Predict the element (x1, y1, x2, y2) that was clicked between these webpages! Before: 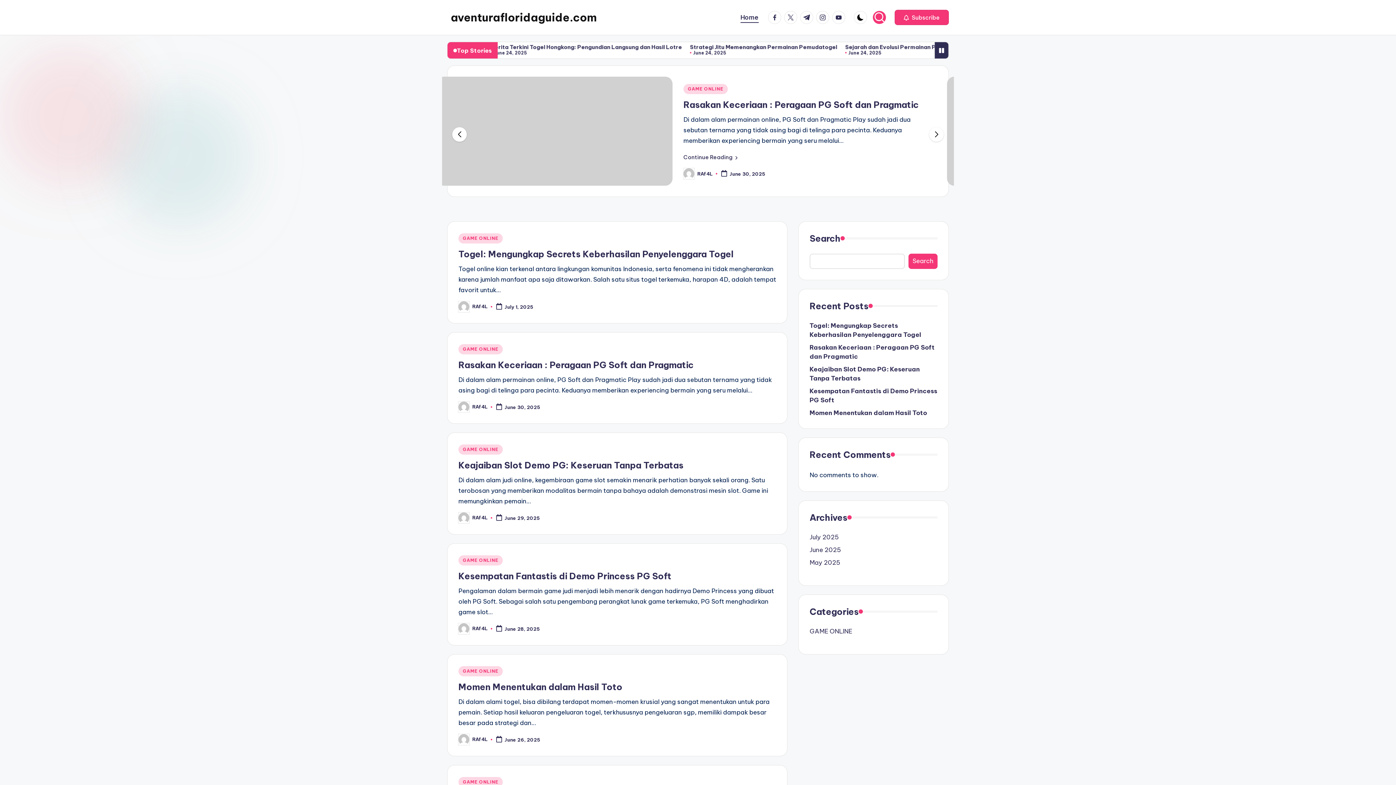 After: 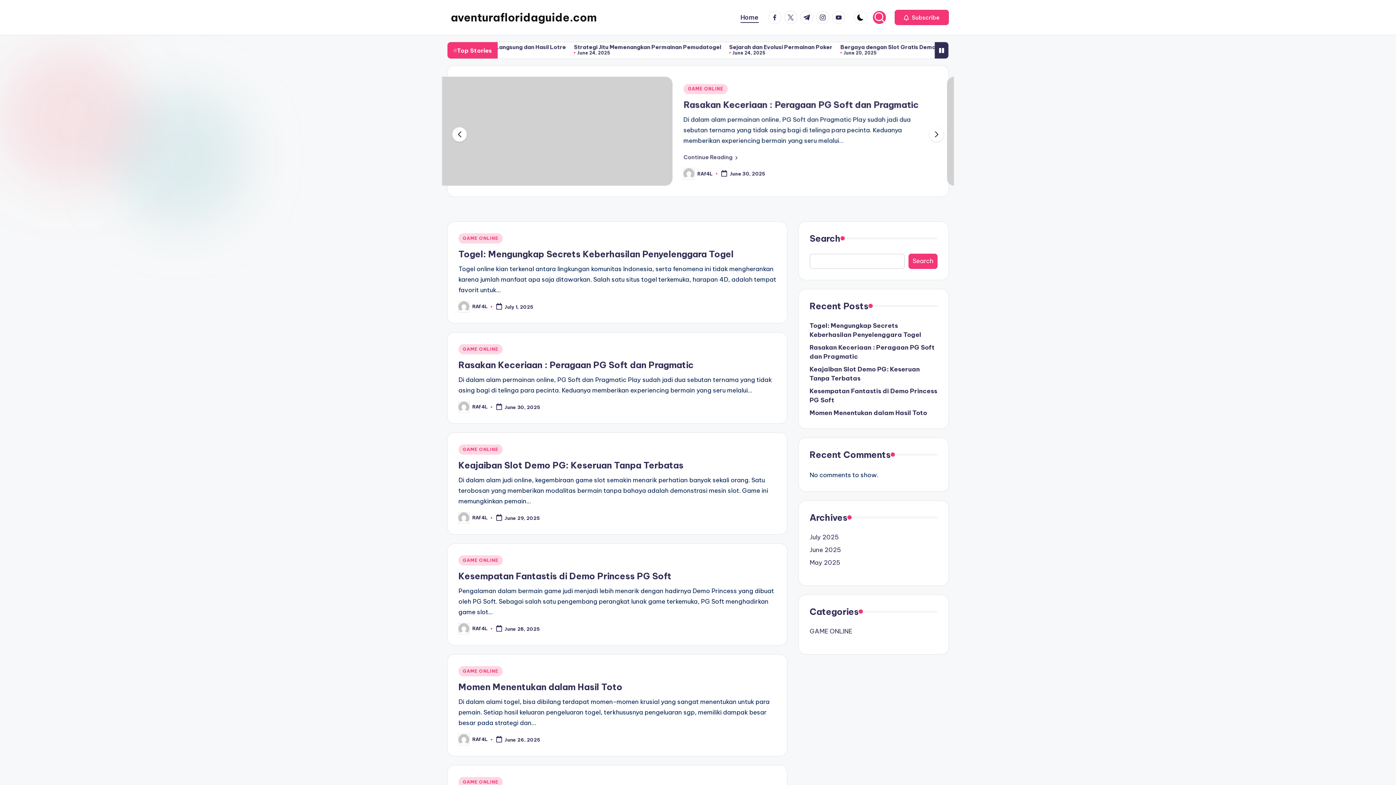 Action: bbox: (740, 12, 758, 22) label: Home